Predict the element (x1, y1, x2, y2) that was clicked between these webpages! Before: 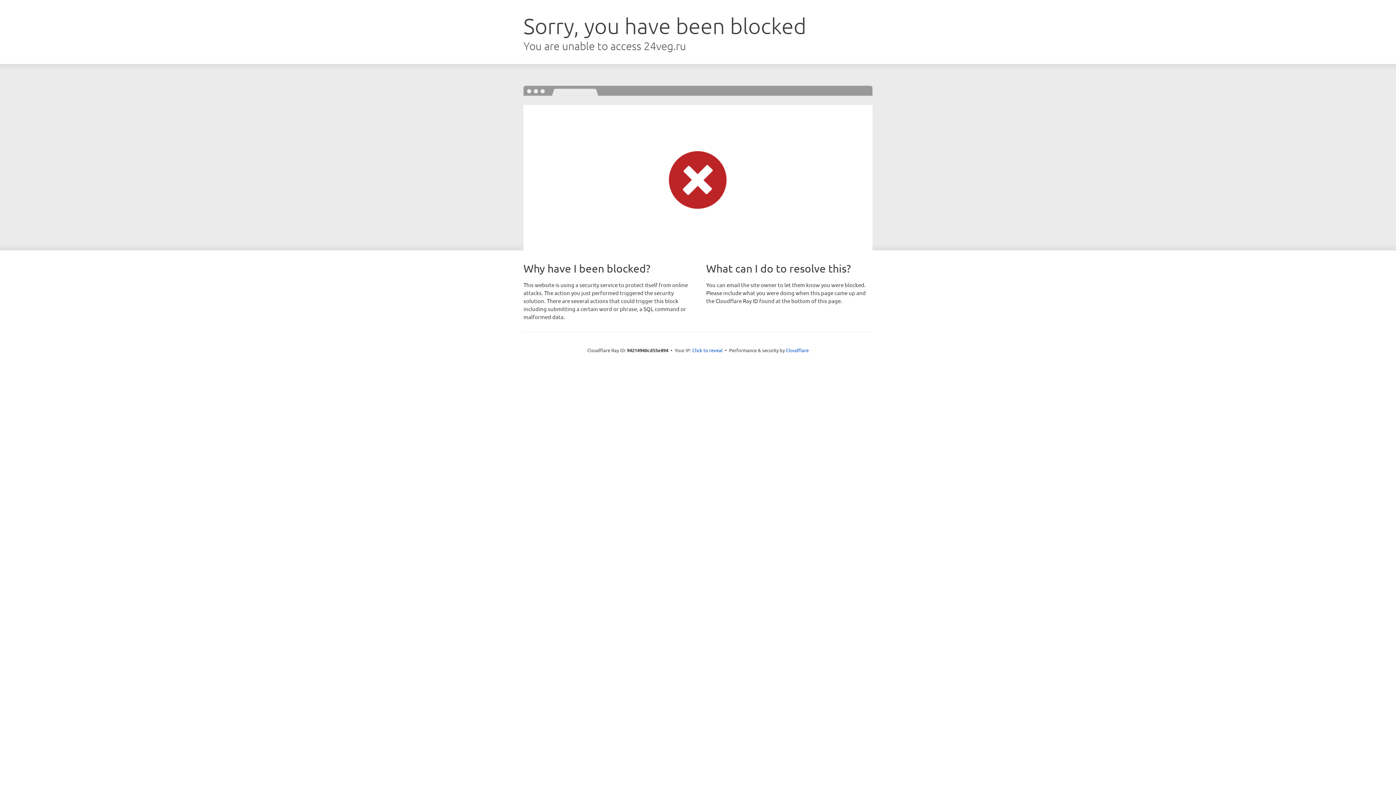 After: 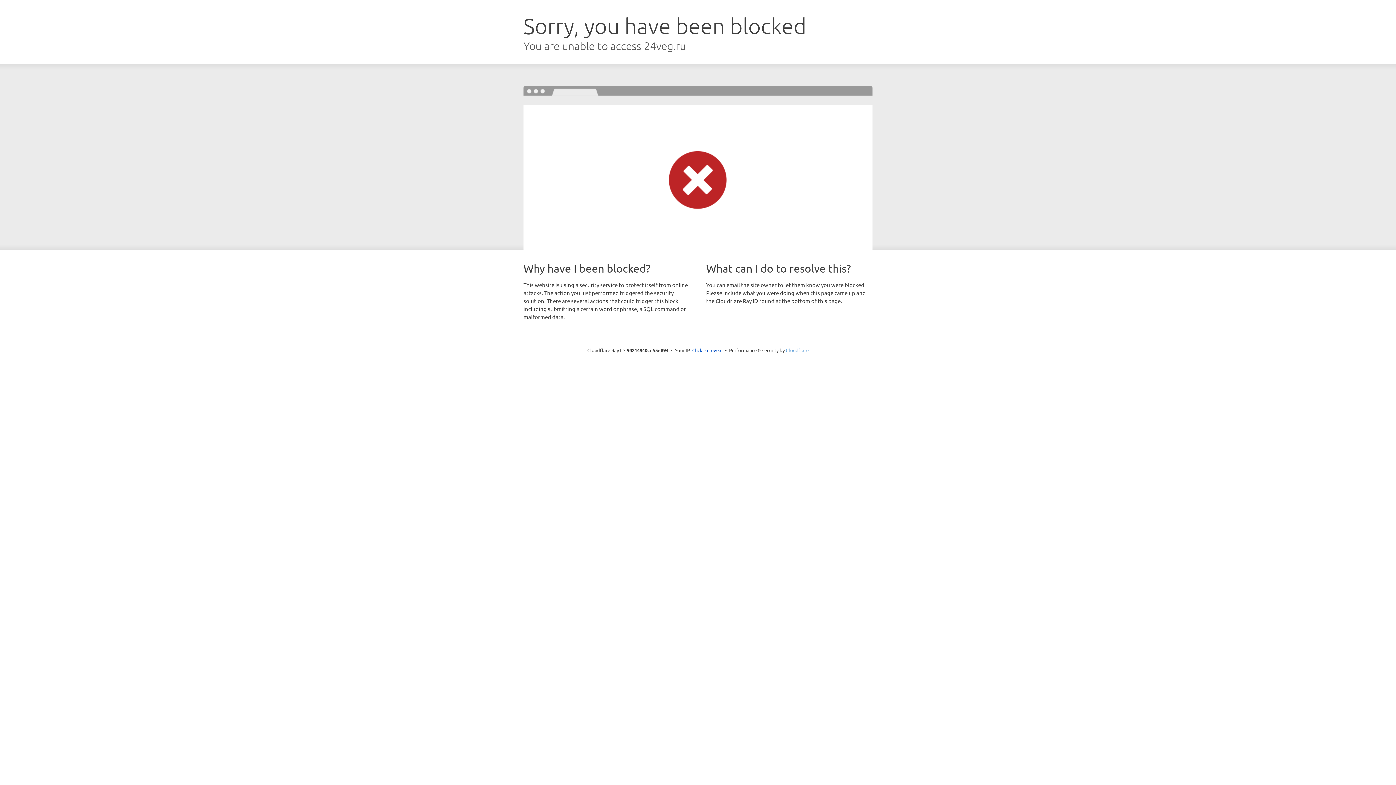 Action: bbox: (786, 347, 808, 353) label: Cloudflare